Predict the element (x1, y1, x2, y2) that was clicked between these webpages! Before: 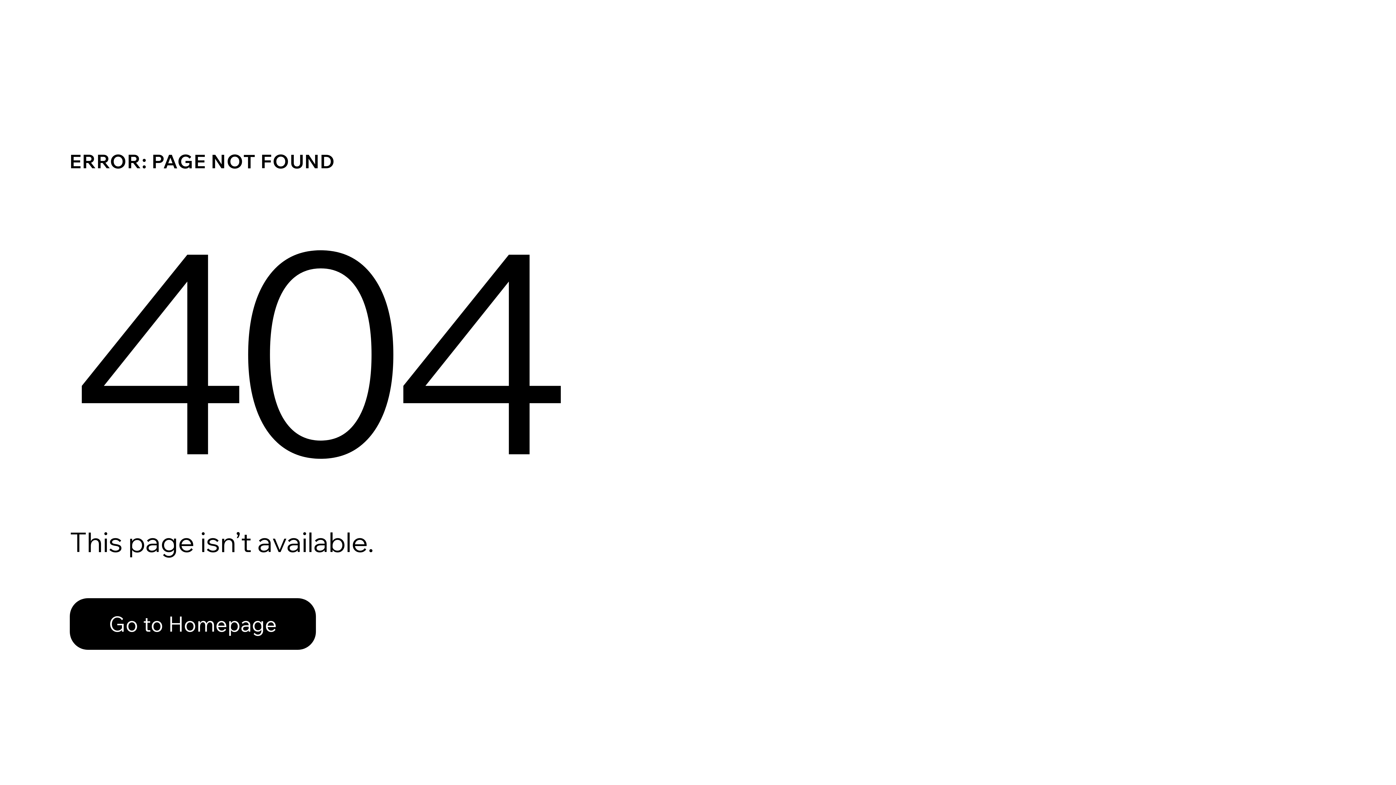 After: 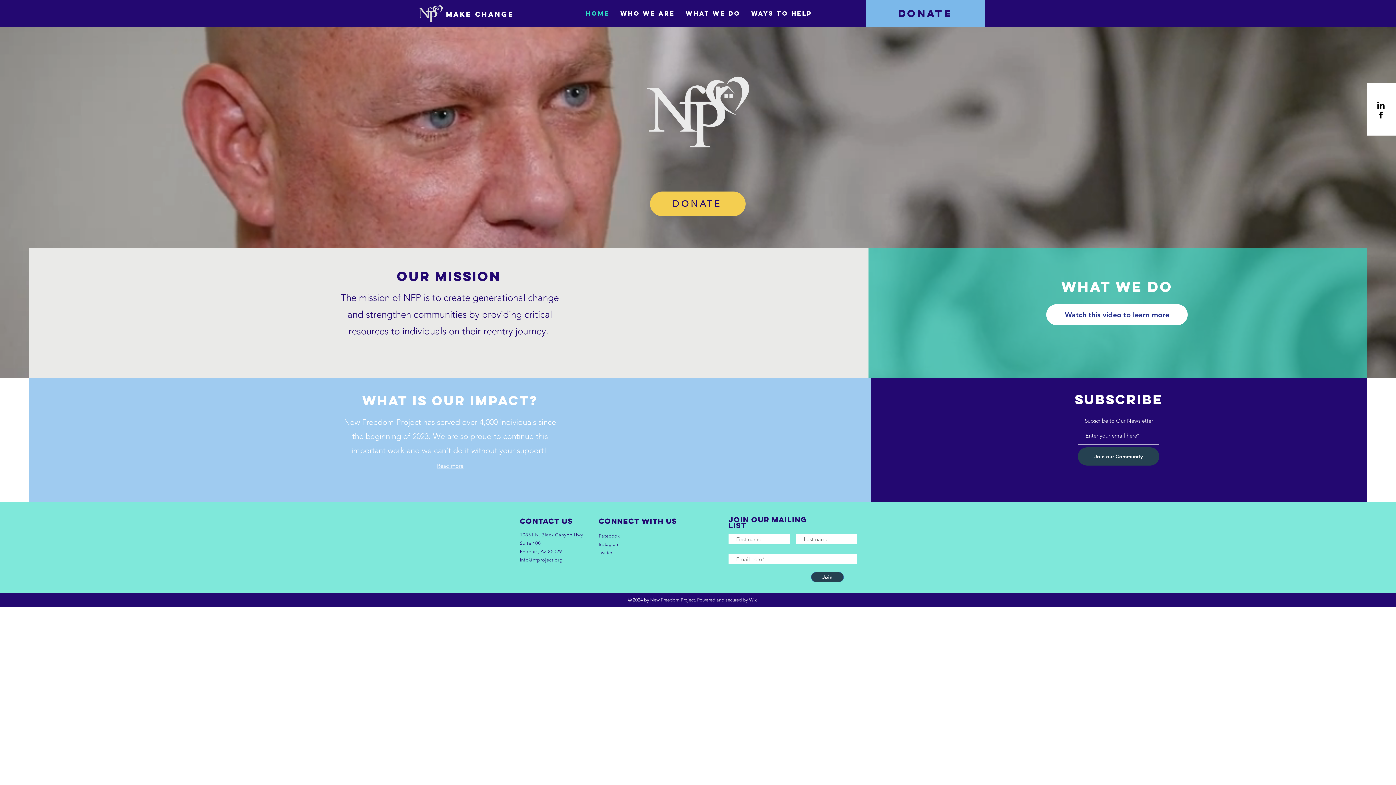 Action: bbox: (69, 598, 316, 650) label: Go to Homepage